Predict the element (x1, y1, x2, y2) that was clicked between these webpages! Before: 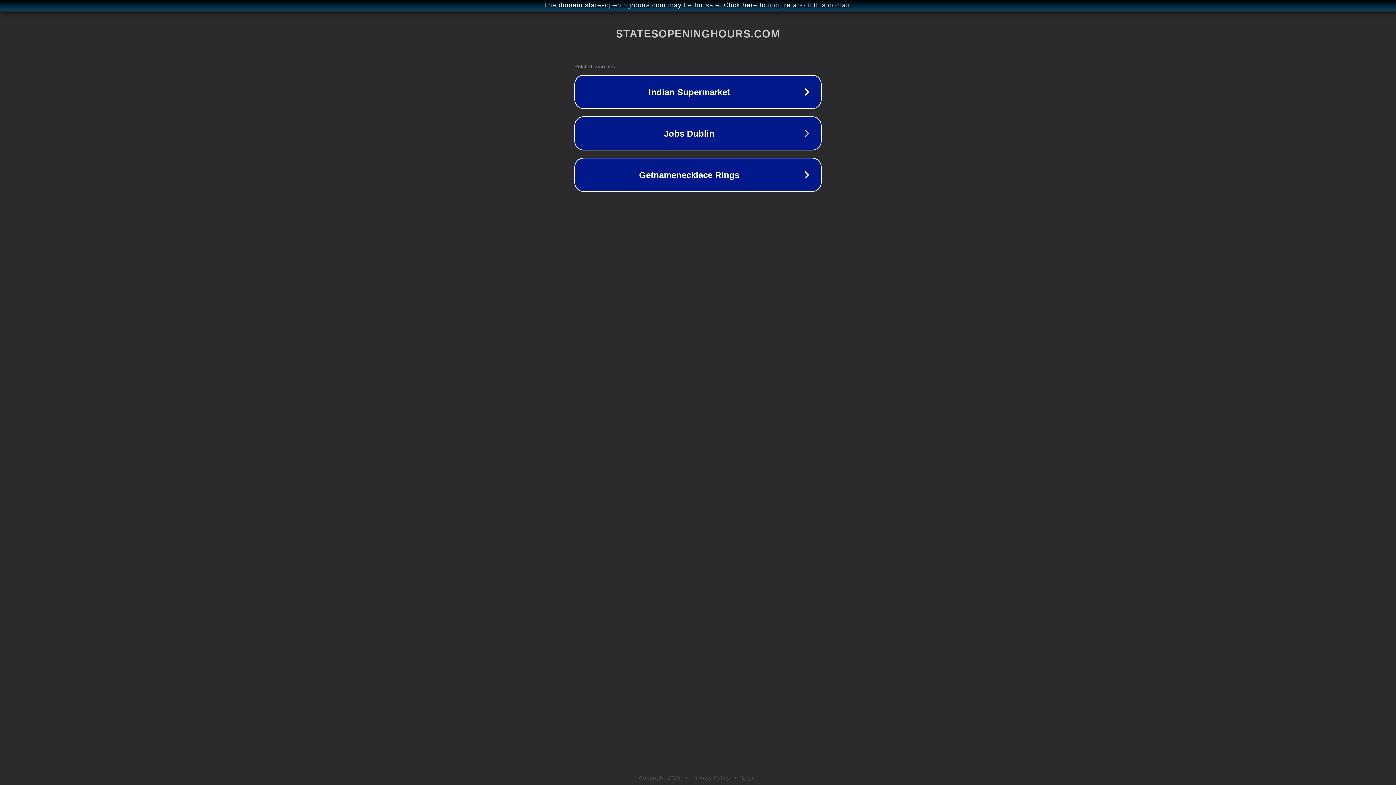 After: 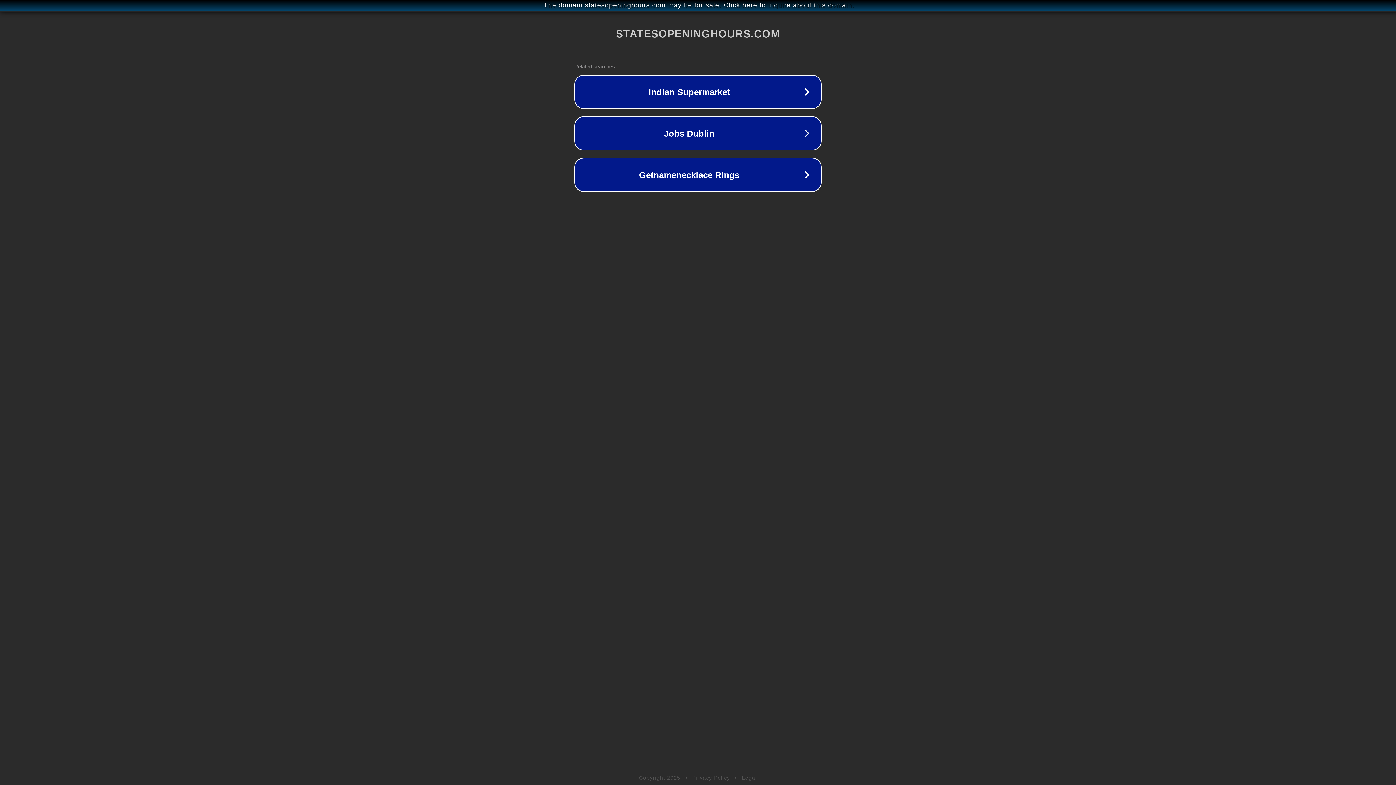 Action: bbox: (742, 775, 757, 781) label: Legal